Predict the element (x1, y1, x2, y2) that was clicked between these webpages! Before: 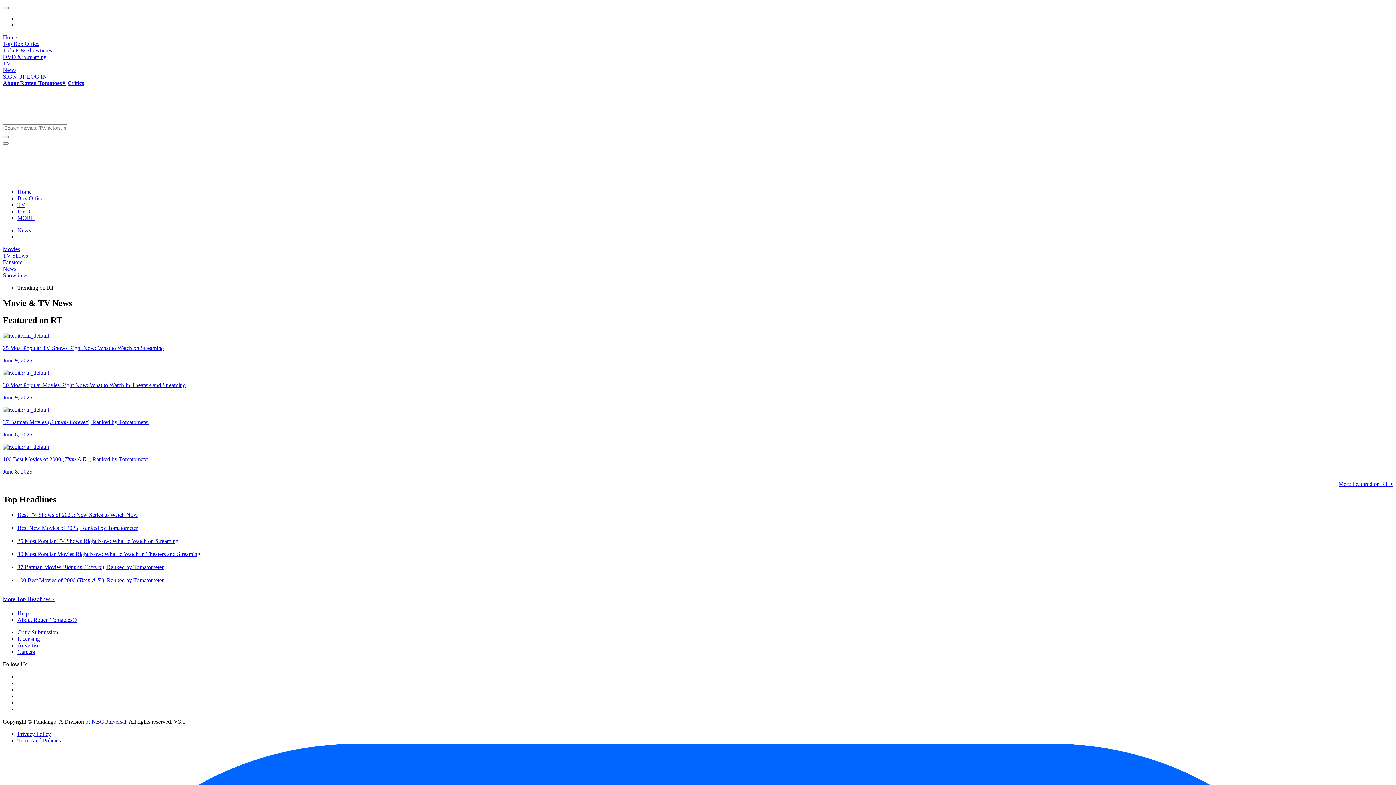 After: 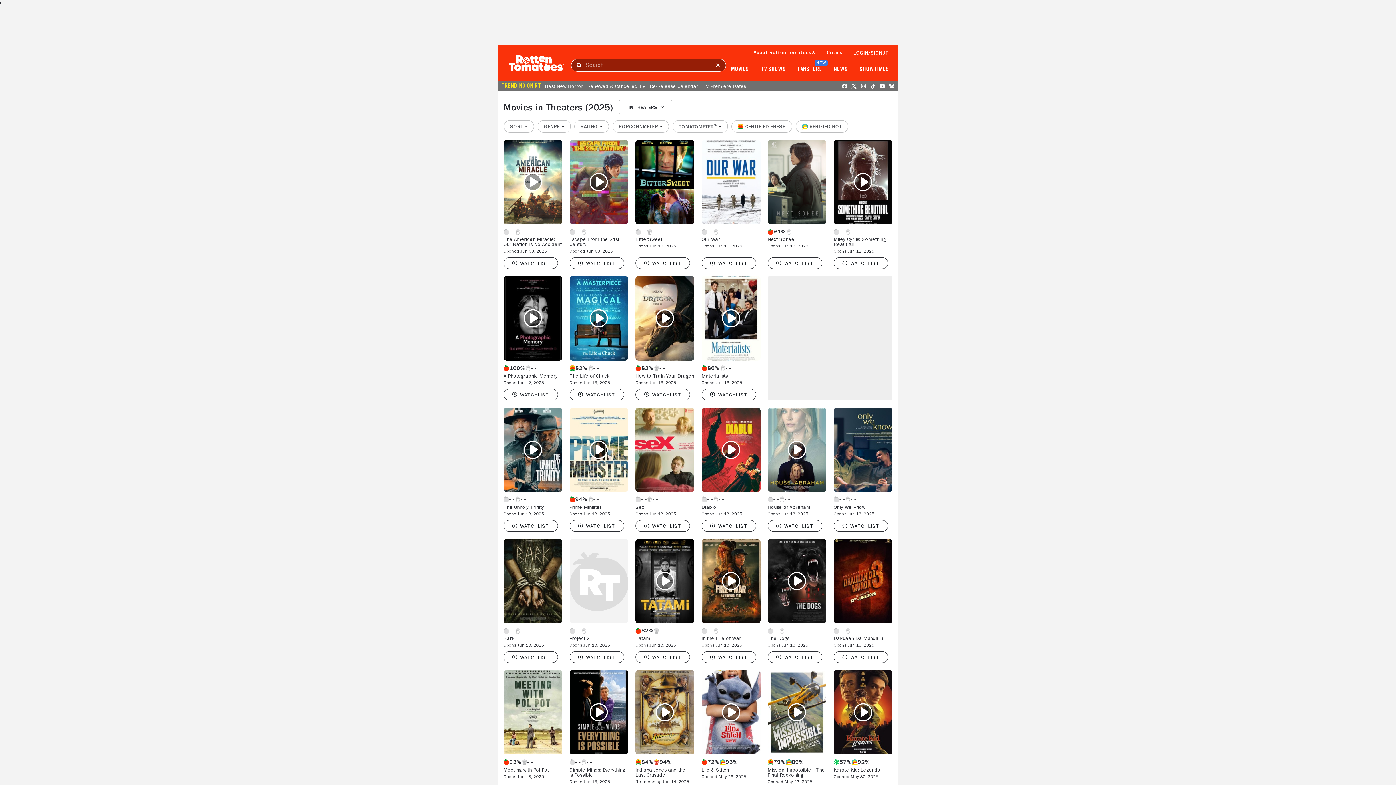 Action: label: Movies bbox: (2, 246, 20, 252)